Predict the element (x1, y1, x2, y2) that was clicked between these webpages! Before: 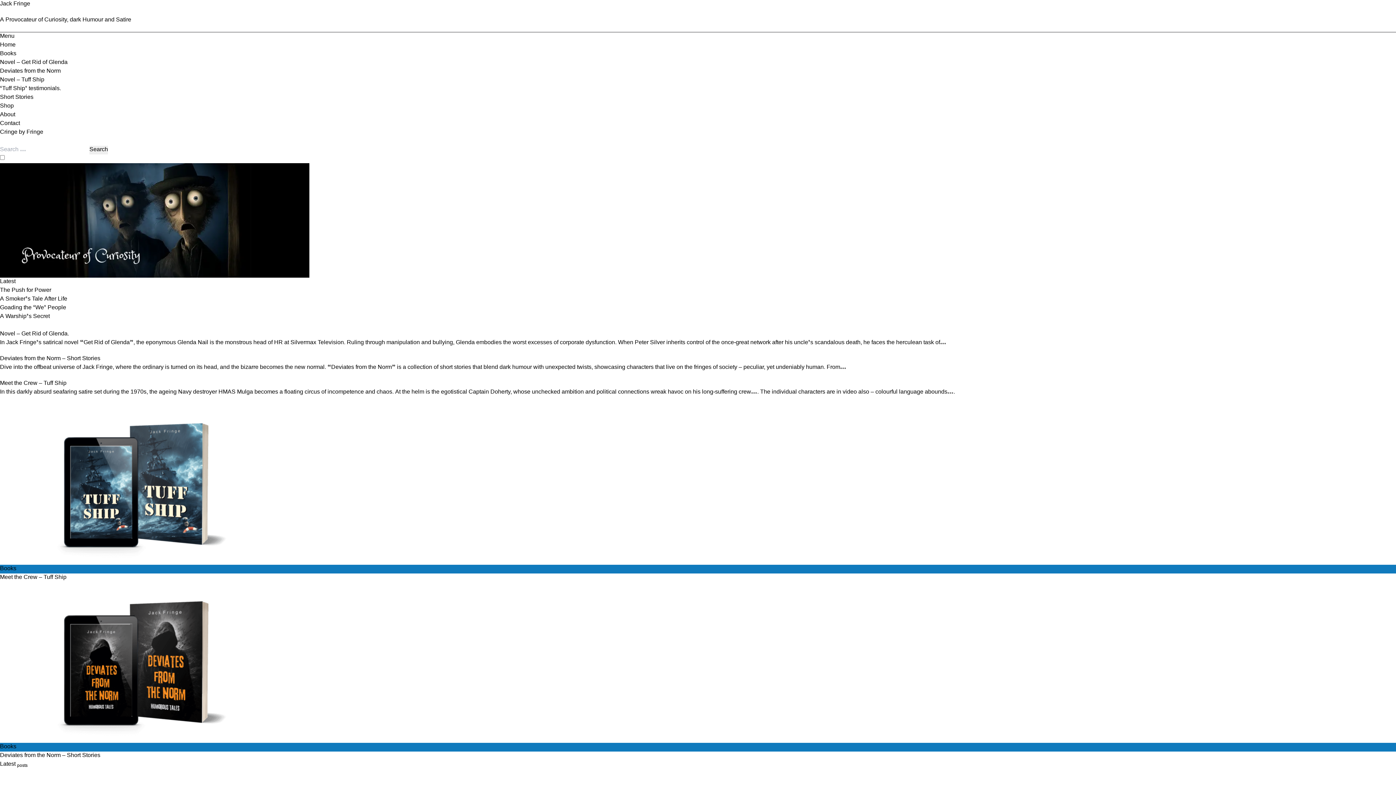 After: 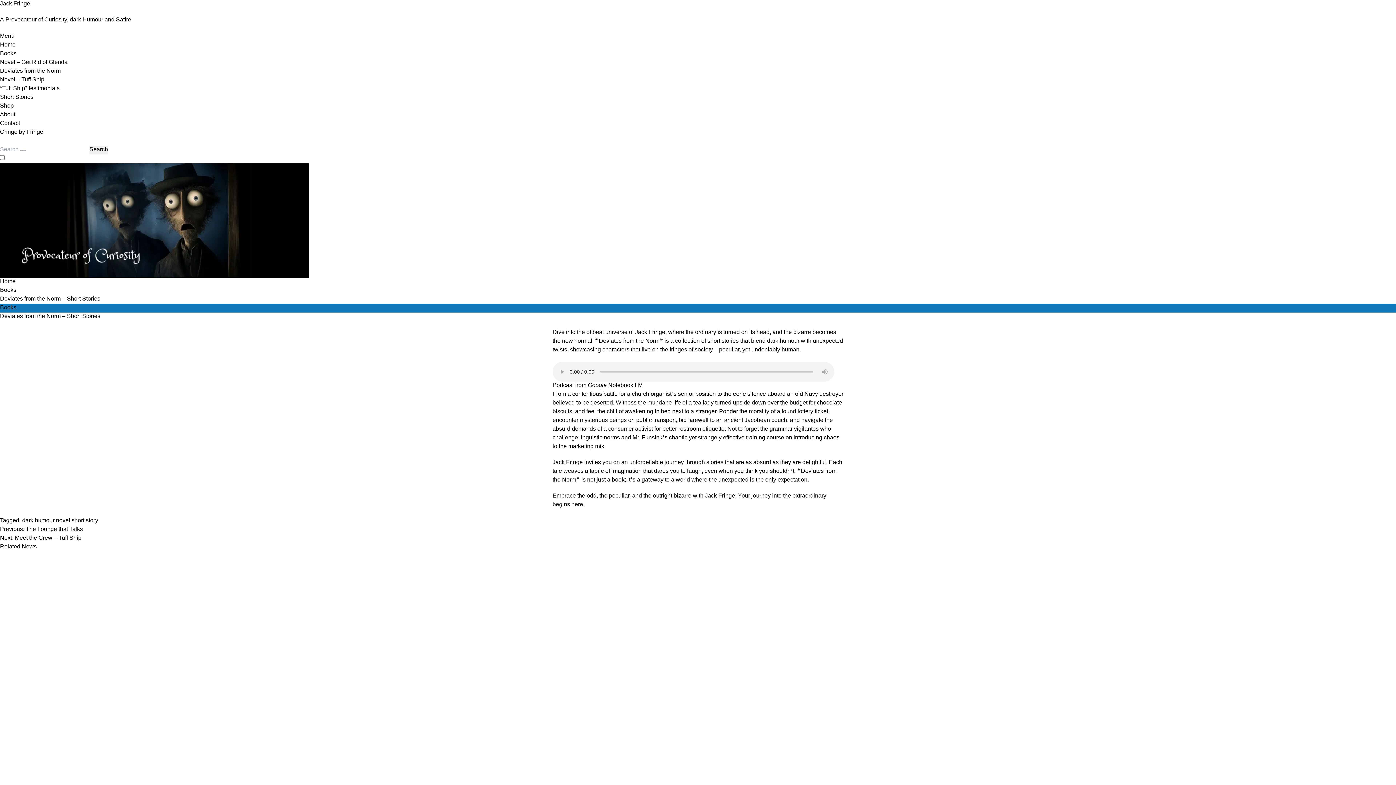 Action: bbox: (0, 352, 100, 365) label: Deviates from the Norm – Short Stories